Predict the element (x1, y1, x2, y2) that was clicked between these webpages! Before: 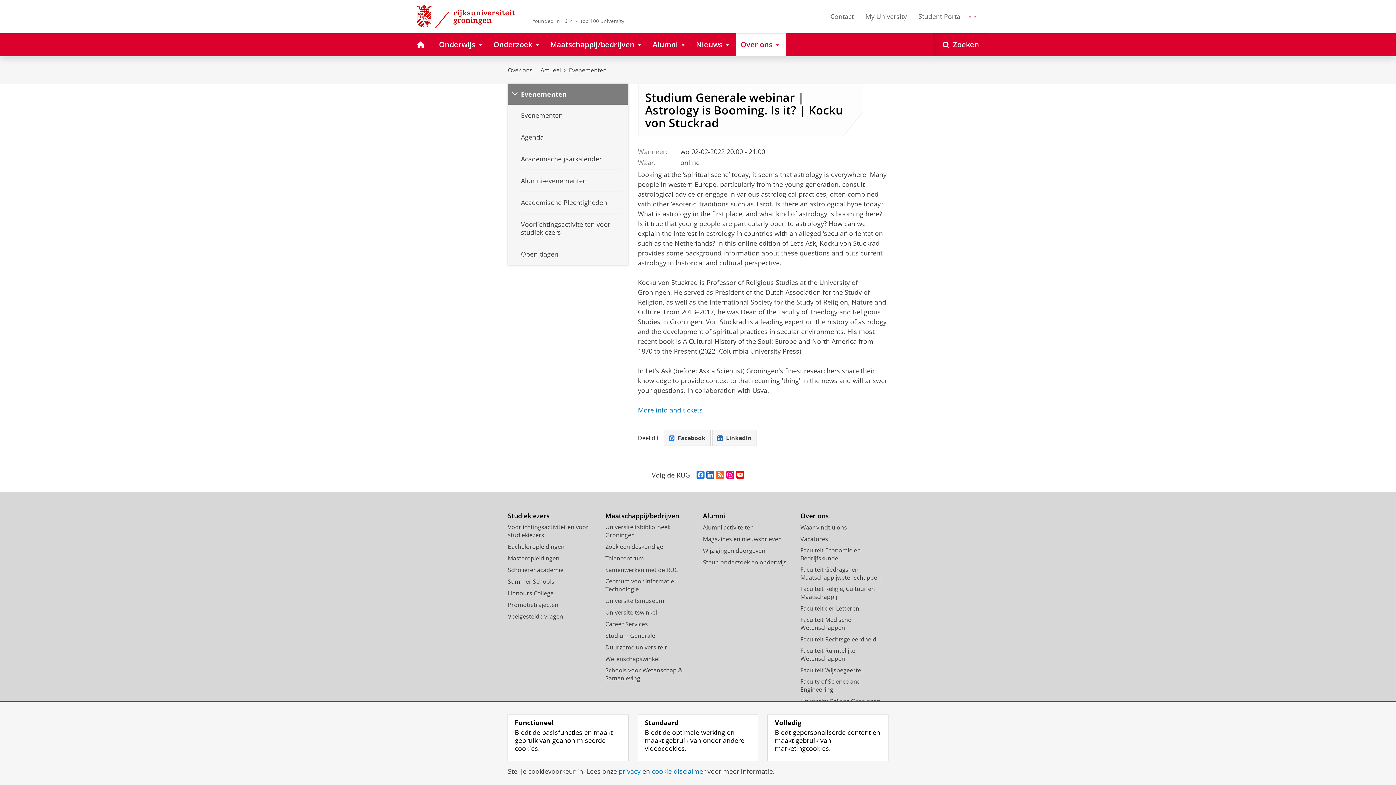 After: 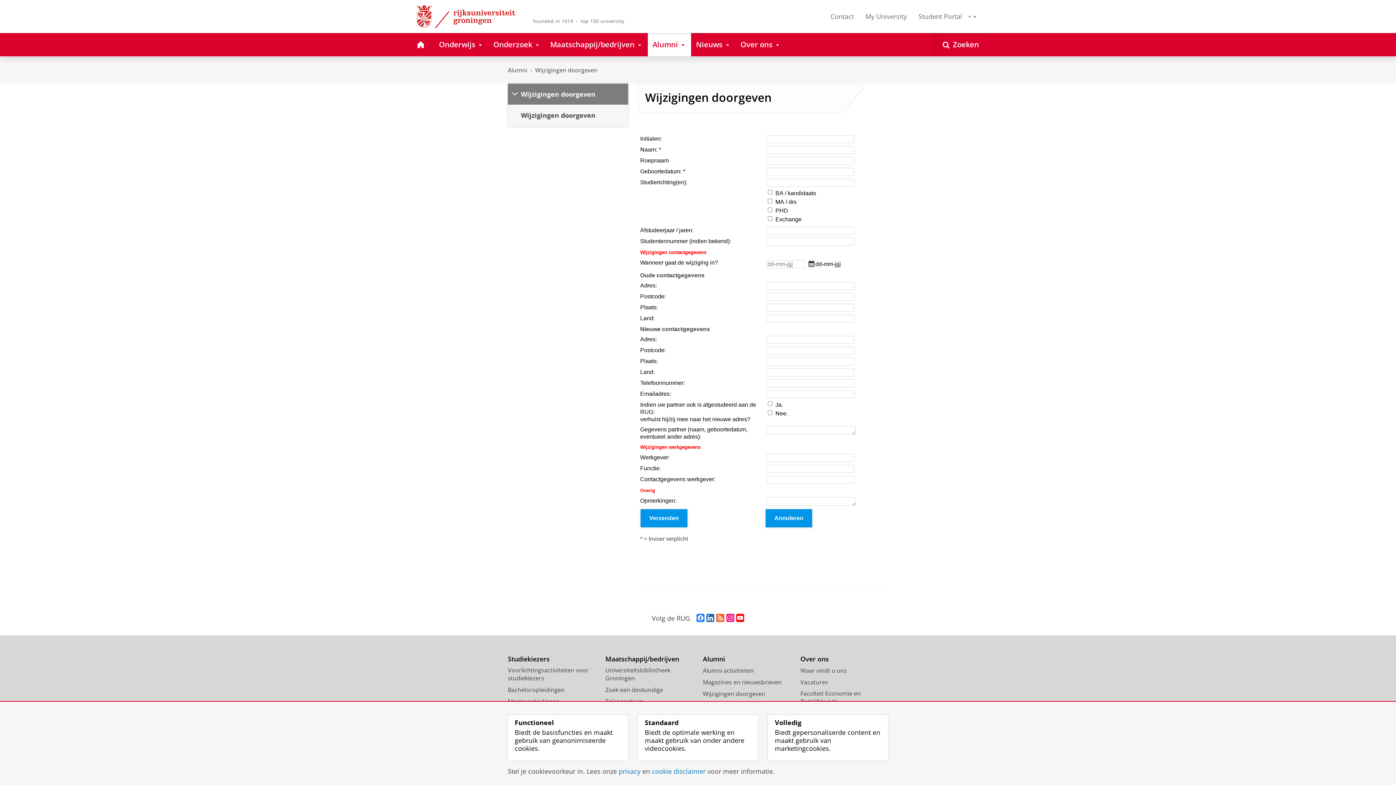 Action: bbox: (703, 546, 765, 554) label: Wijzigingen doorgeven